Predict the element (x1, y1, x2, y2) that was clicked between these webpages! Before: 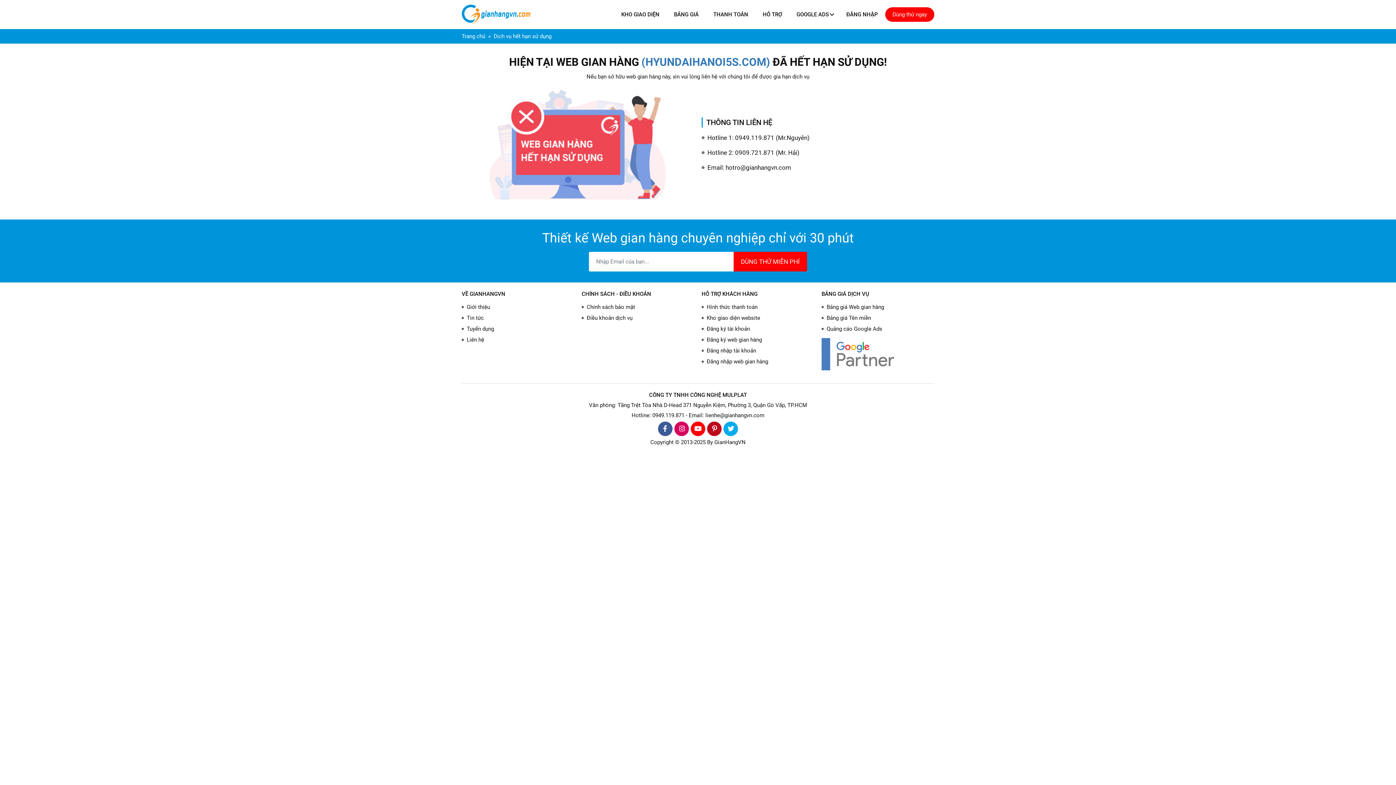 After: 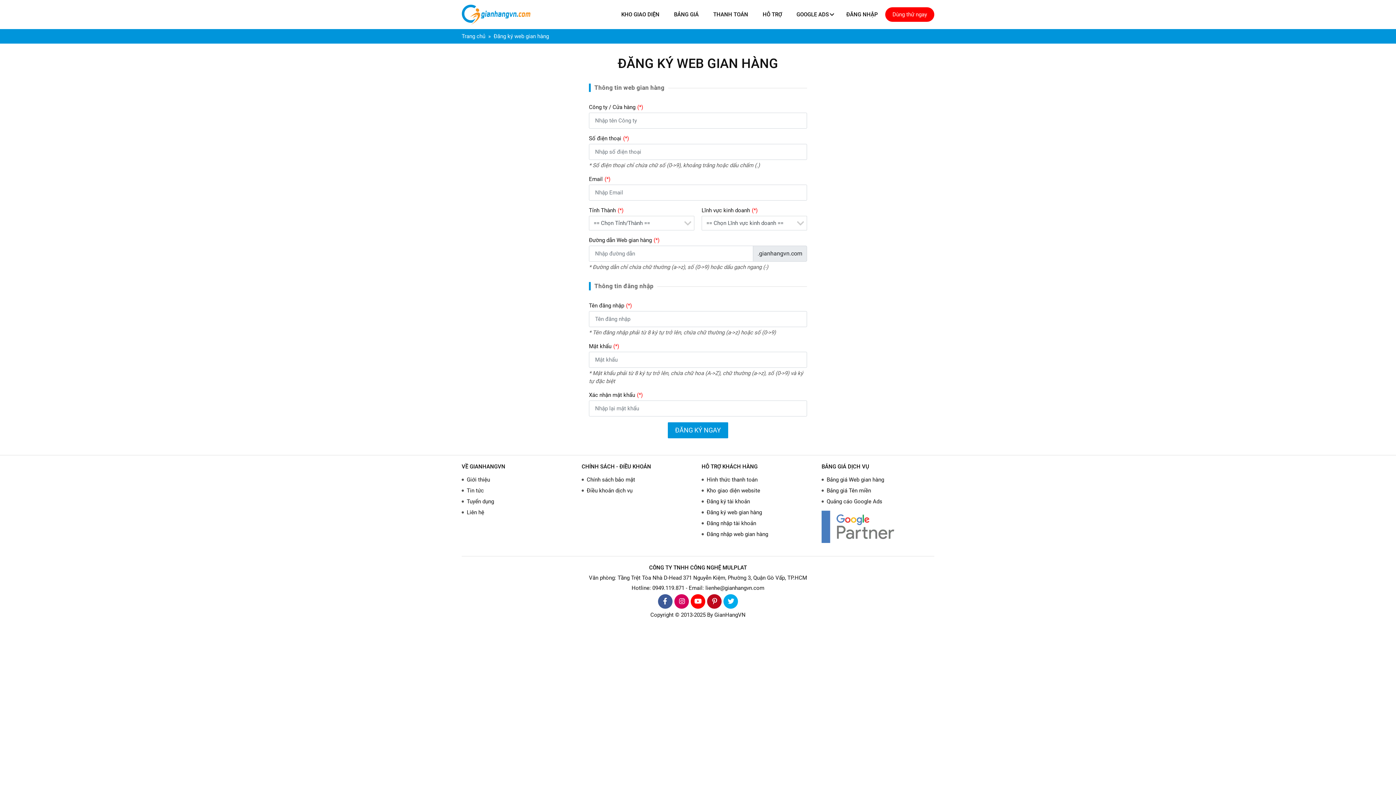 Action: label: Dùng thử ngay bbox: (885, 7, 934, 21)